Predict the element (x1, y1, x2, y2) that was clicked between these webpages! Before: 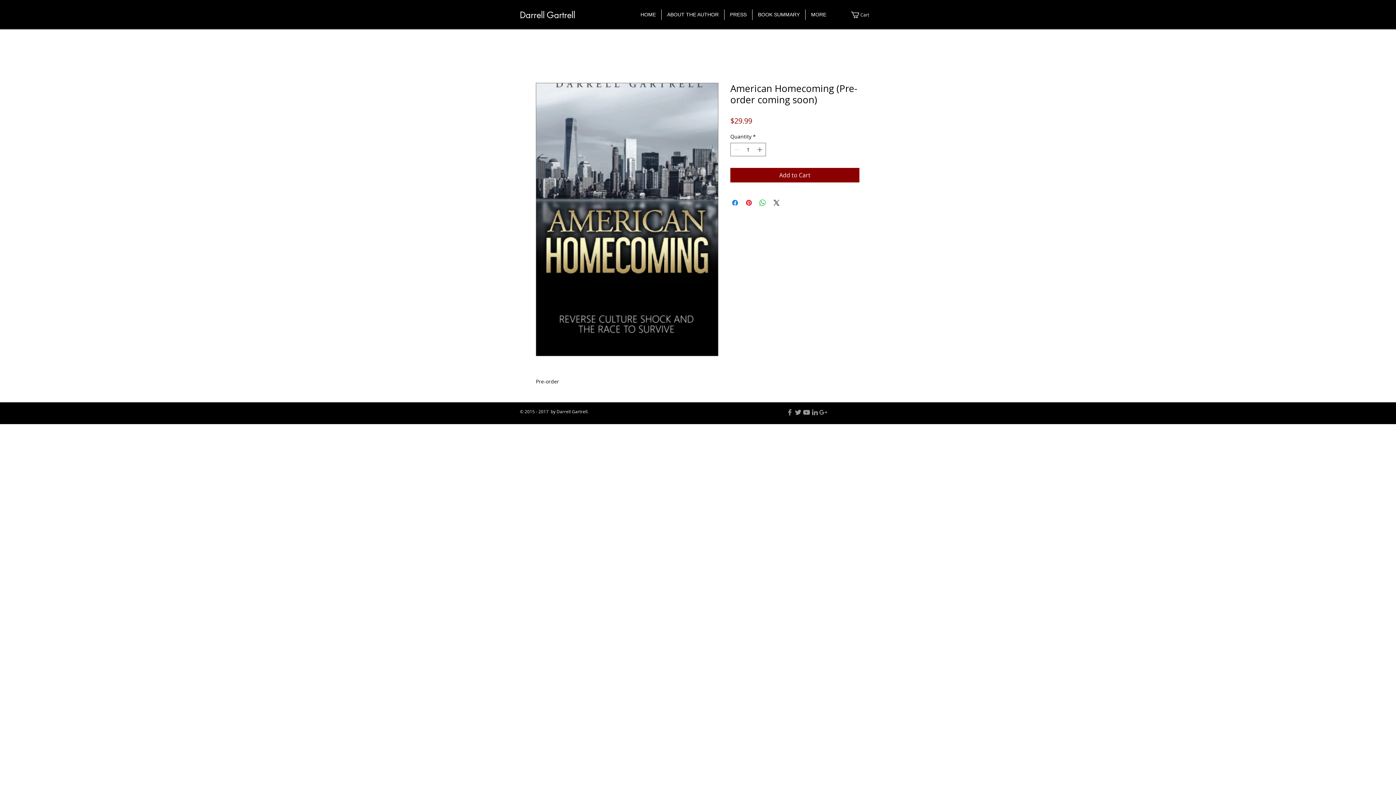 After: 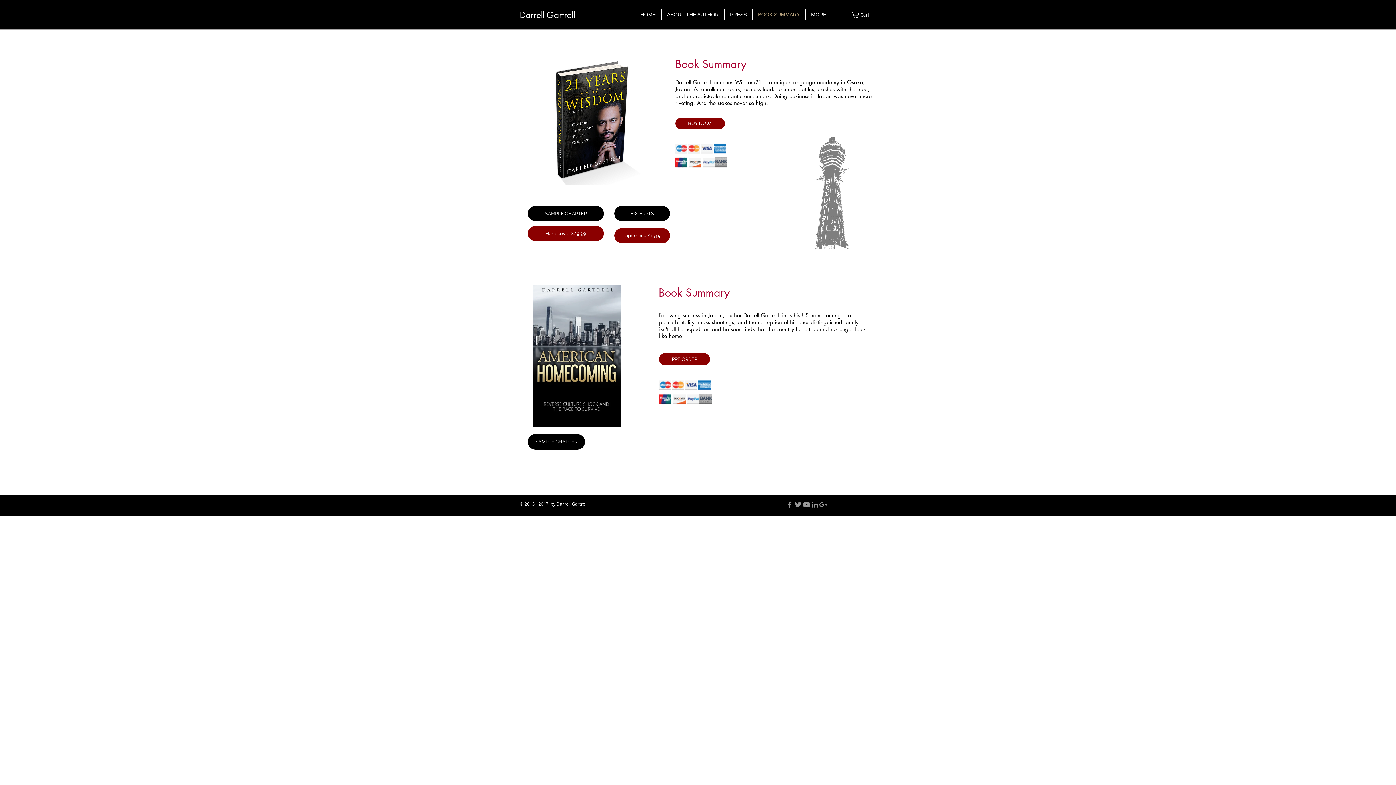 Action: bbox: (752, 9, 805, 20) label: BOOK SUMMARY